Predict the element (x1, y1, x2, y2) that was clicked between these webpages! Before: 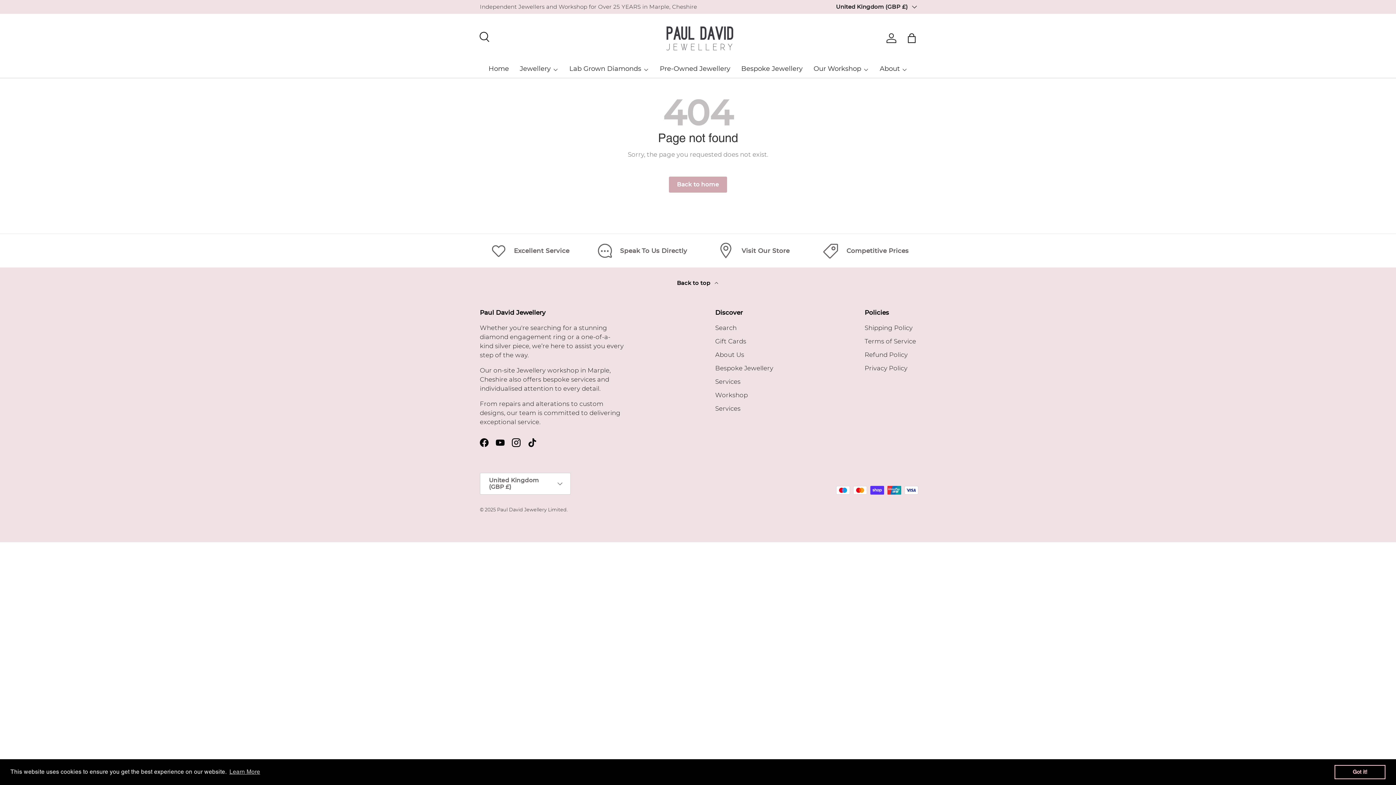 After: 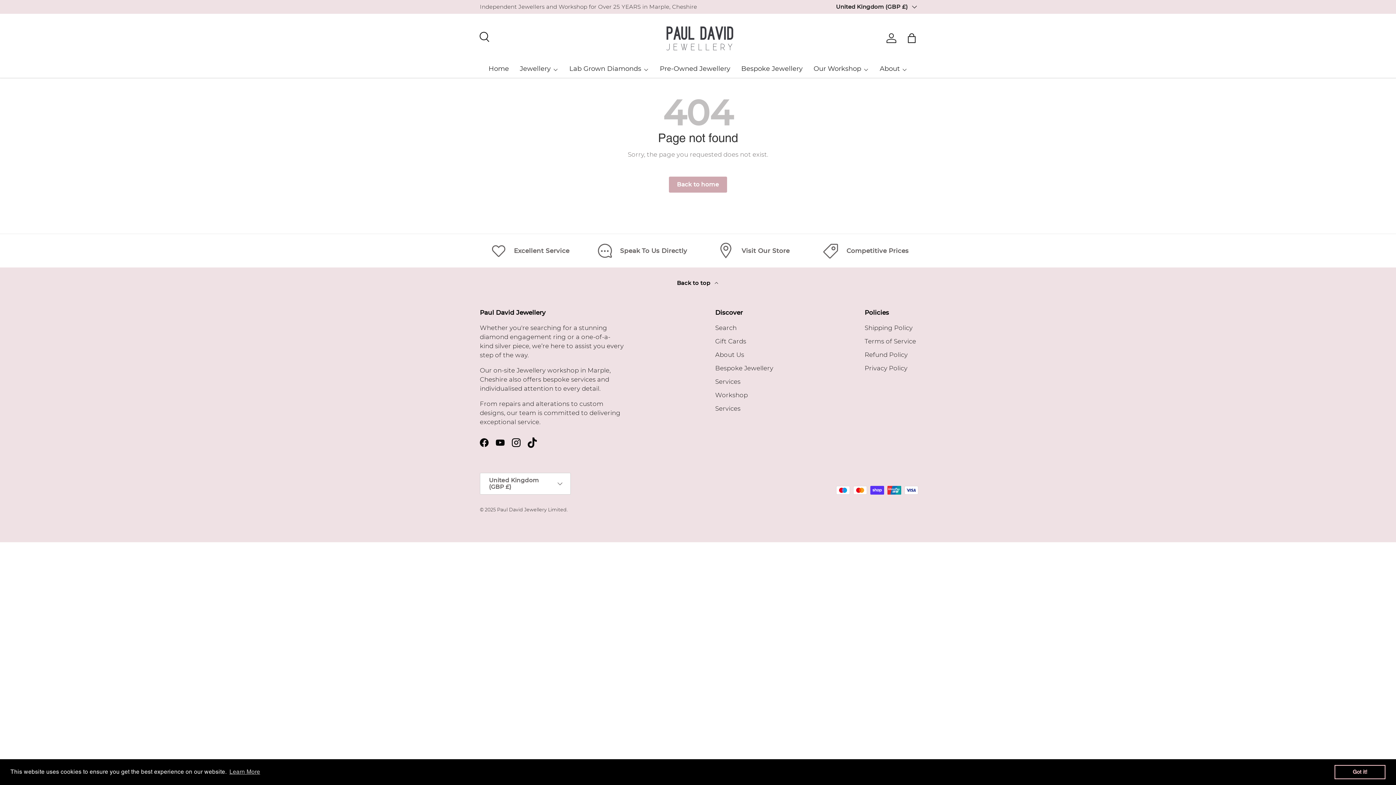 Action: bbox: (524, 434, 540, 450) label: TikTok